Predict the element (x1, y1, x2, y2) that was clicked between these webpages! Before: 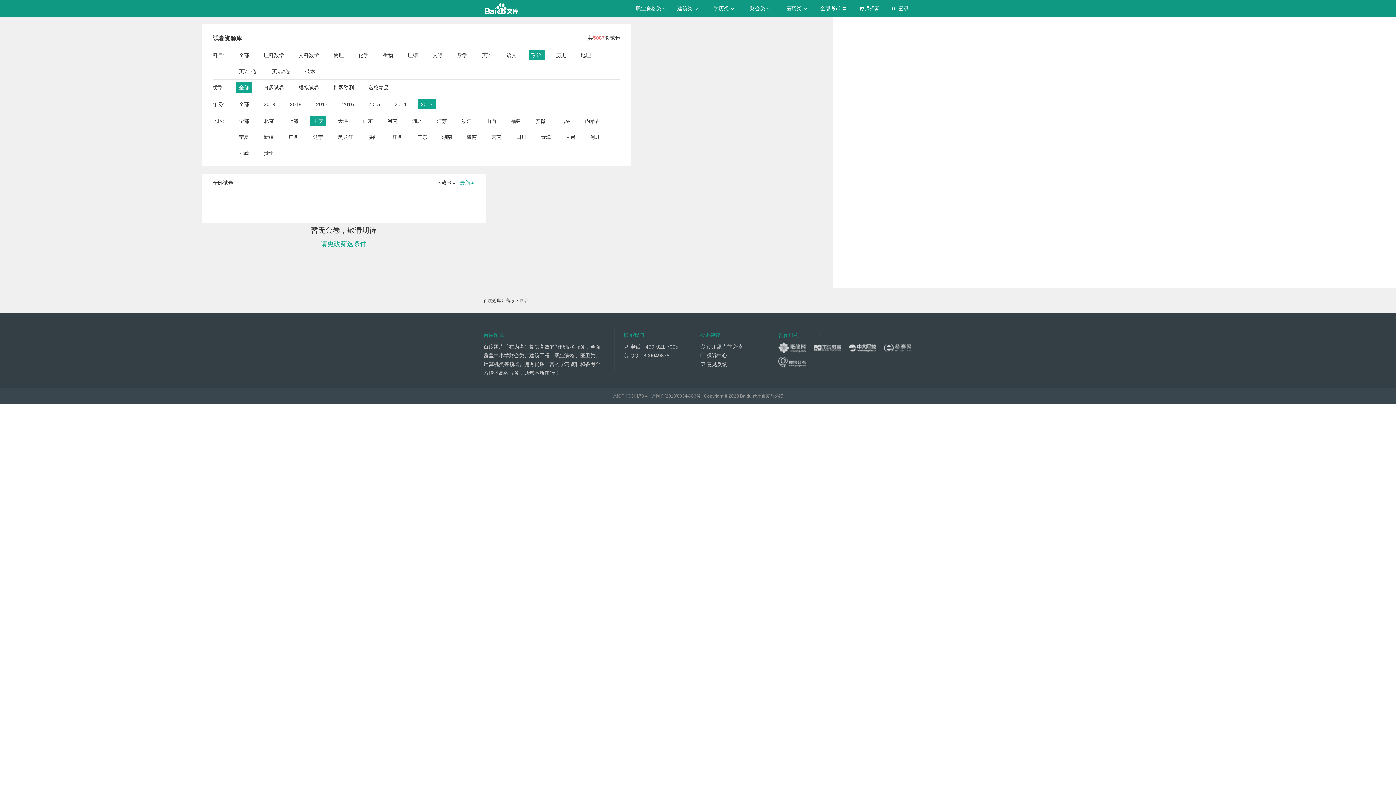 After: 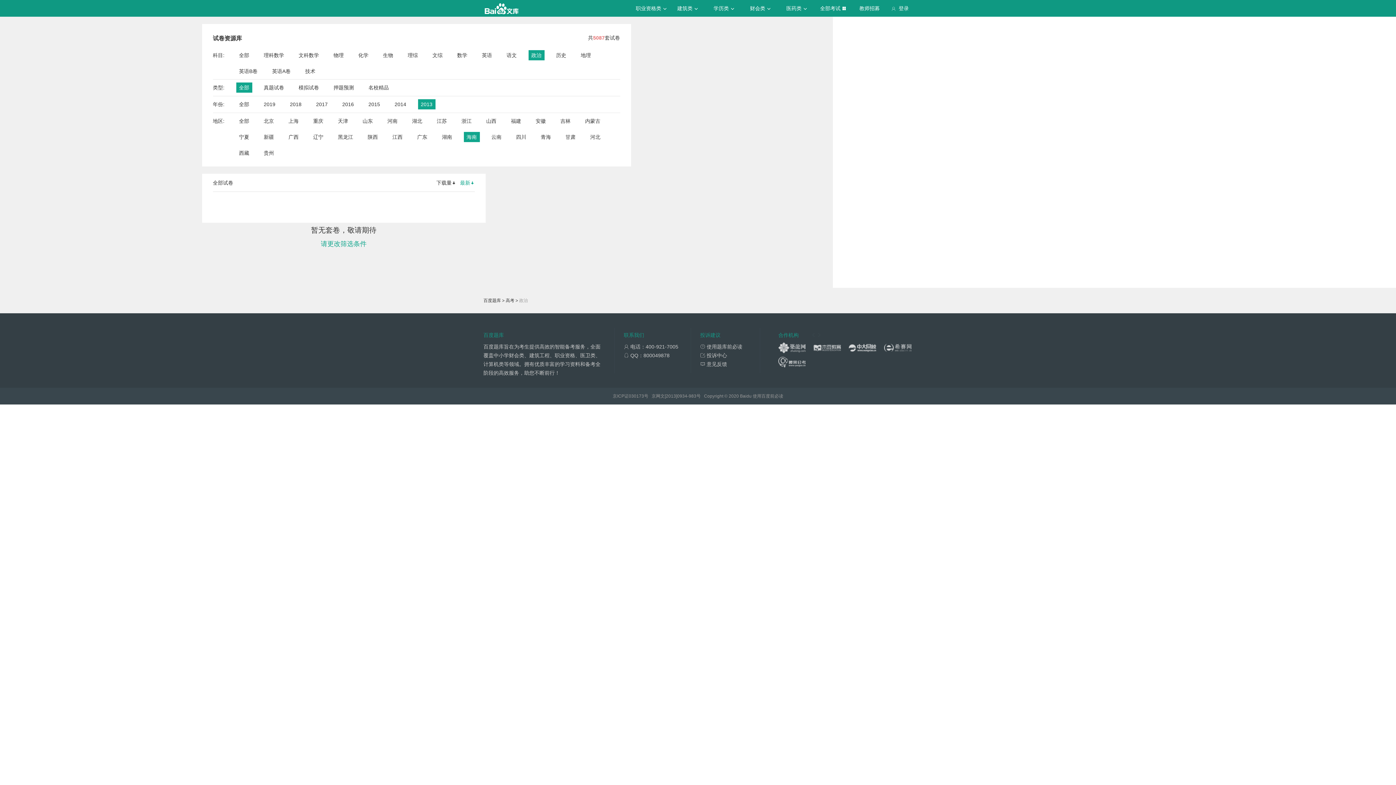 Action: bbox: (466, 132, 476, 142) label: 海南